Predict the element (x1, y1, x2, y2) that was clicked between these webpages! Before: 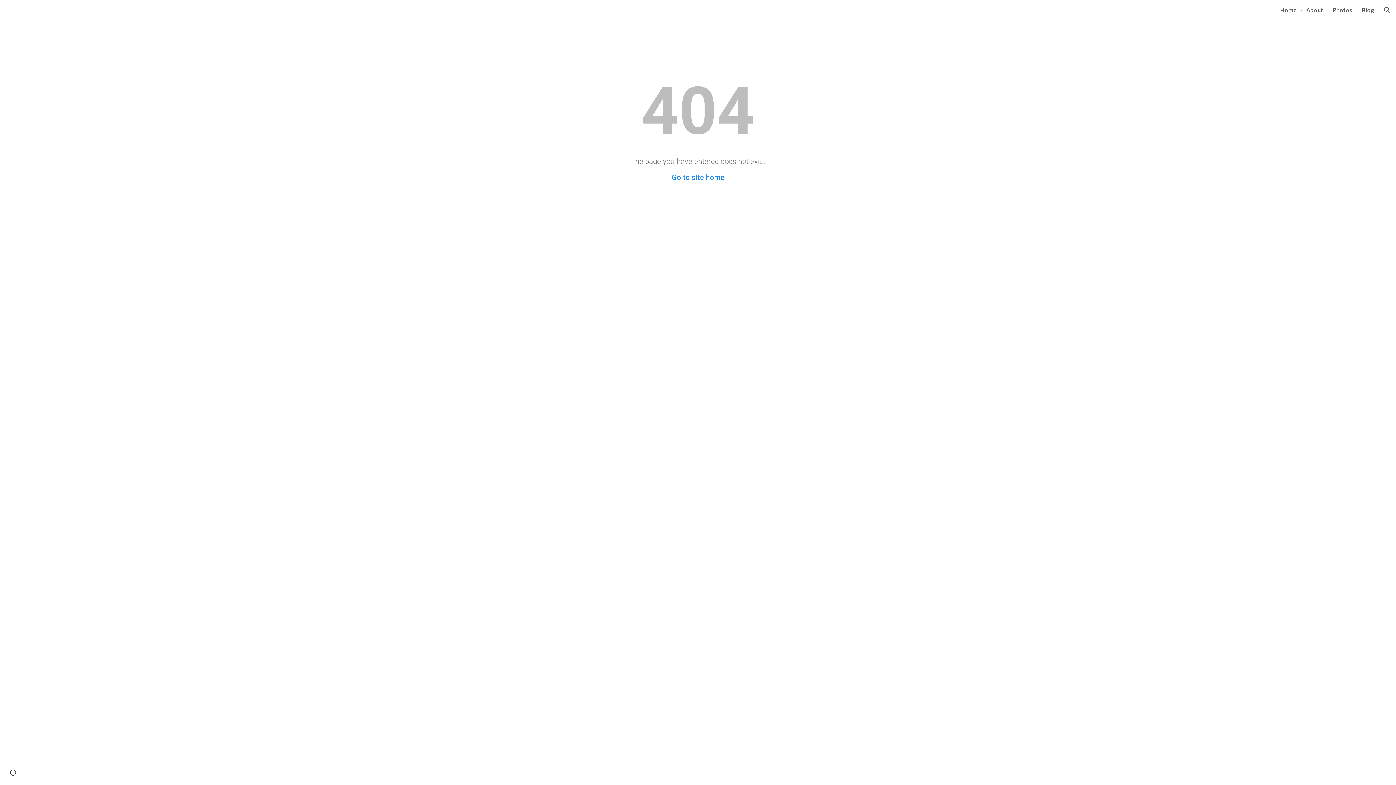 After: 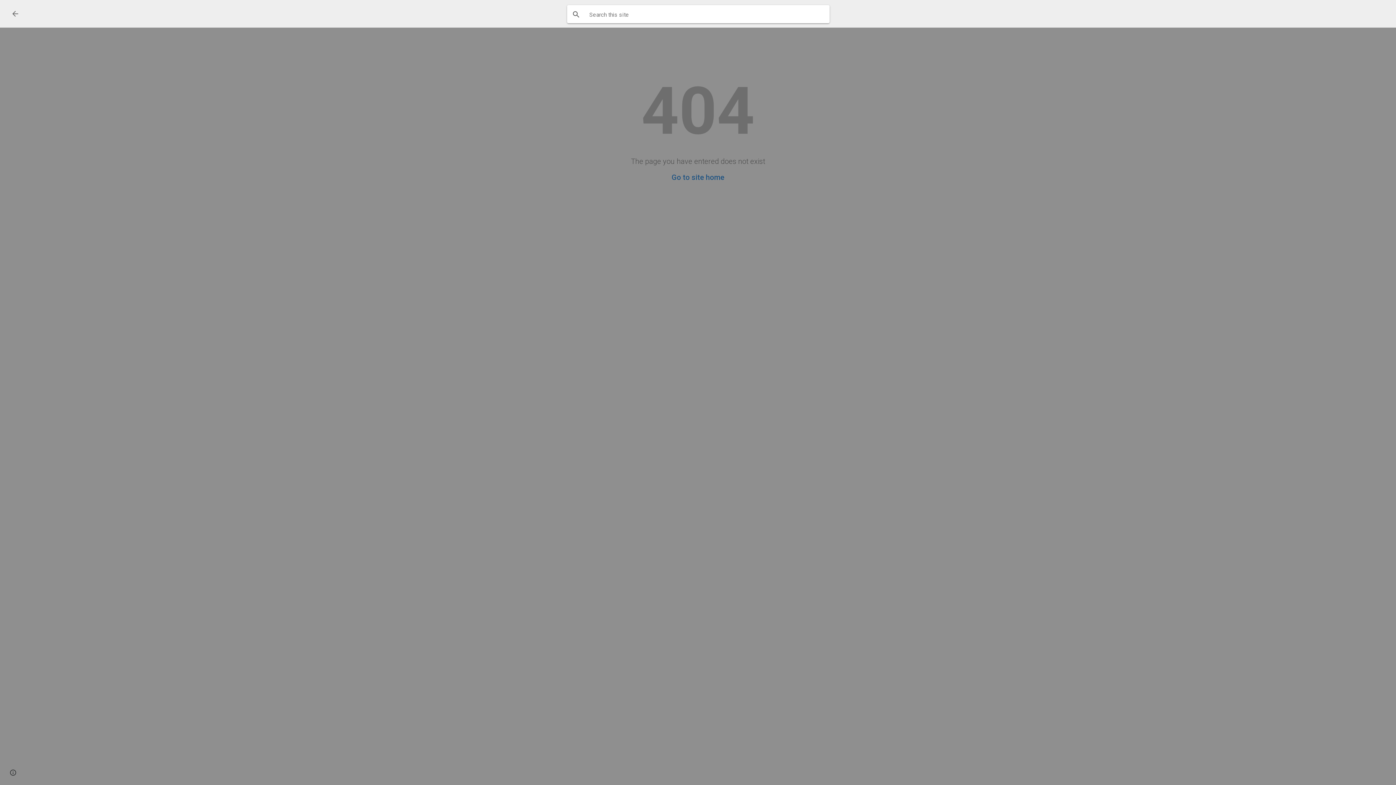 Action: bbox: (1378, 1, 1396, 18) label: Open search bar